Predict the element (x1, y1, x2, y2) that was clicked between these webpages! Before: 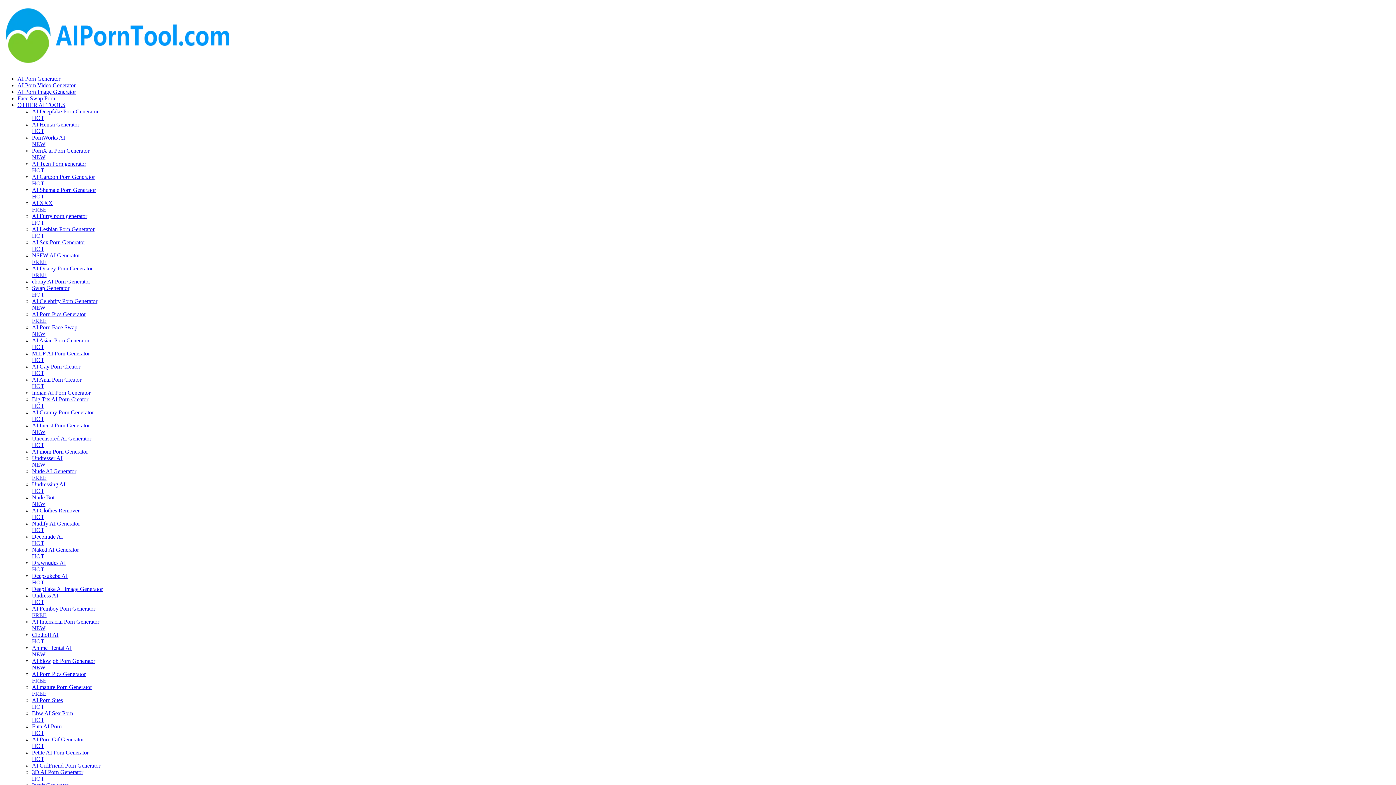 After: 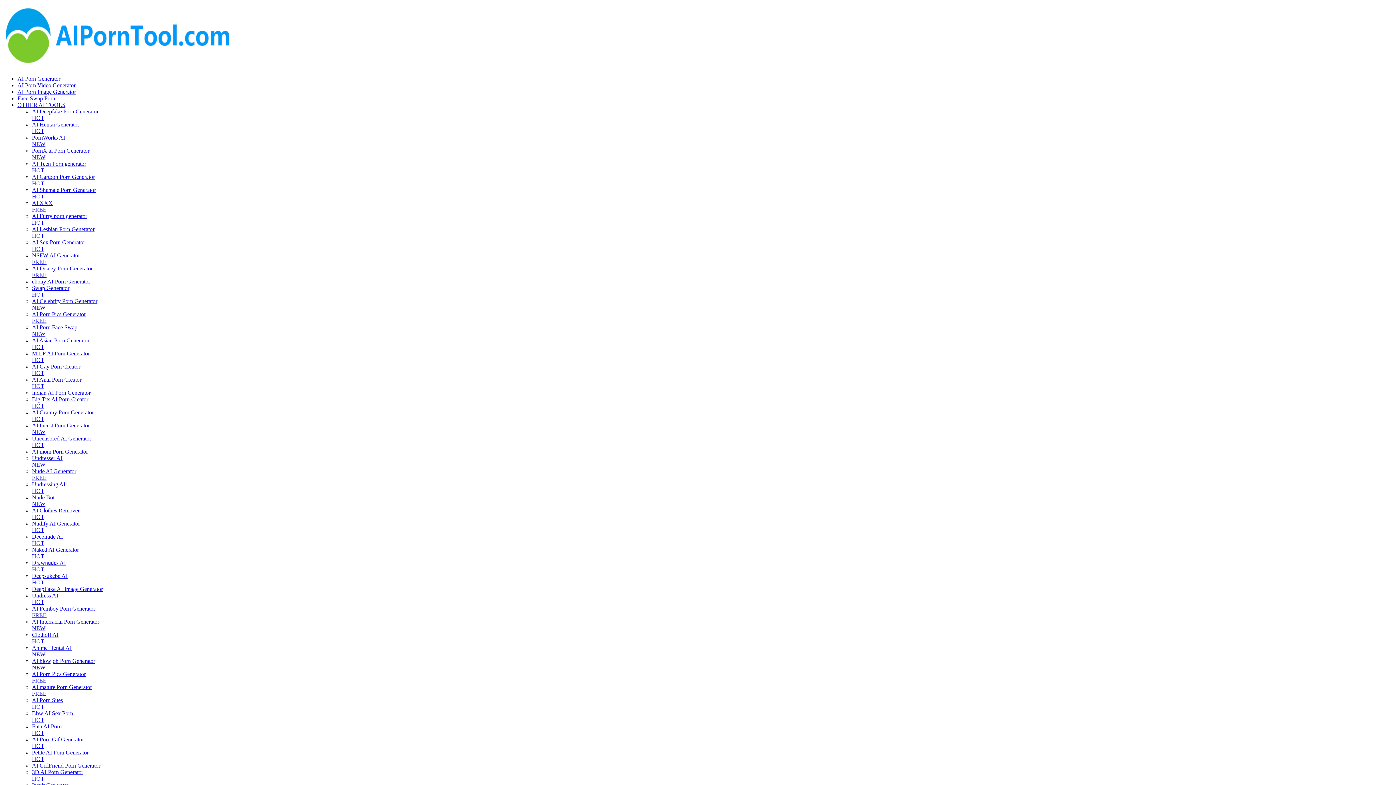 Action: bbox: (17, 82, 75, 88) label: AI Porn Video Generator